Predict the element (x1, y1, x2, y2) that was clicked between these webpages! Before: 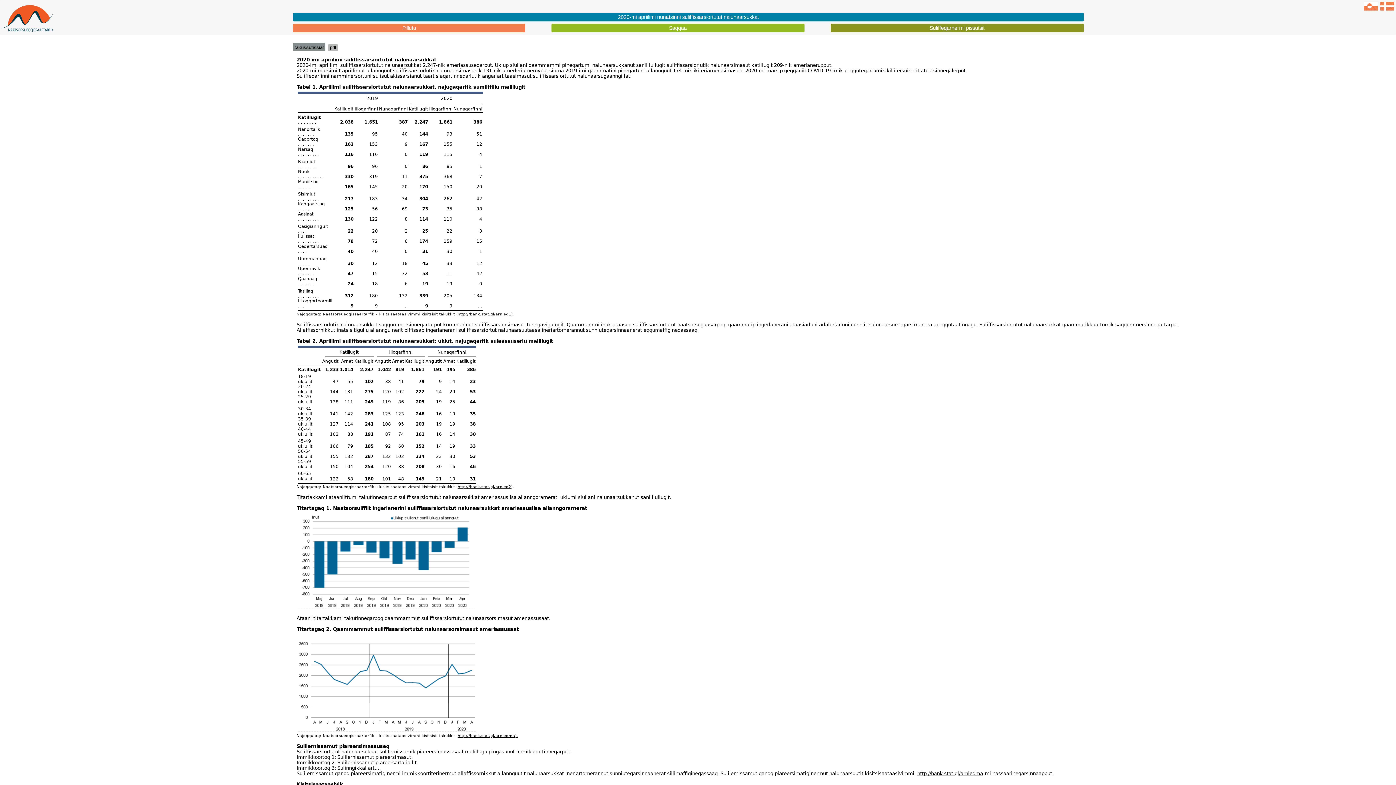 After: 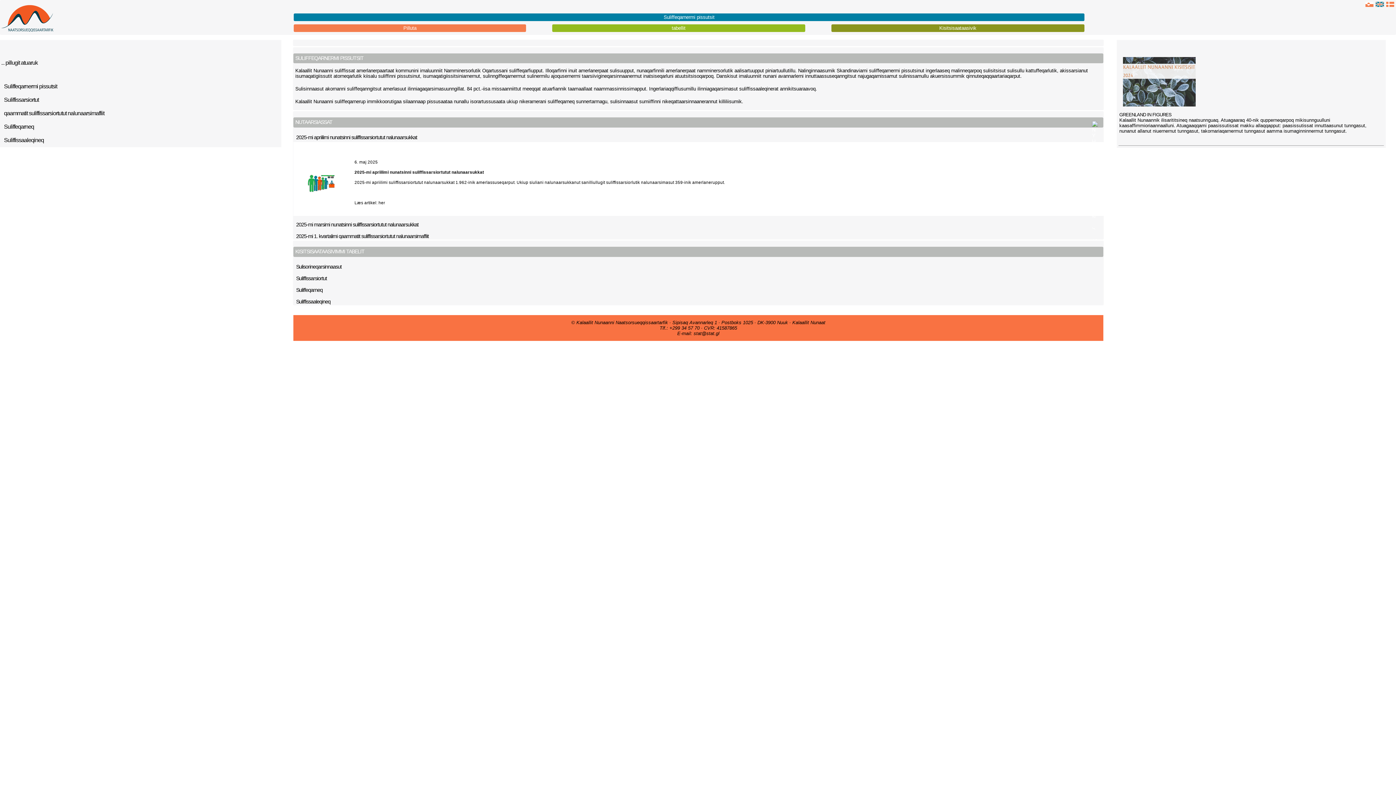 Action: bbox: (830, 23, 1083, 32) label: Suliffeqarnermi pissutsit